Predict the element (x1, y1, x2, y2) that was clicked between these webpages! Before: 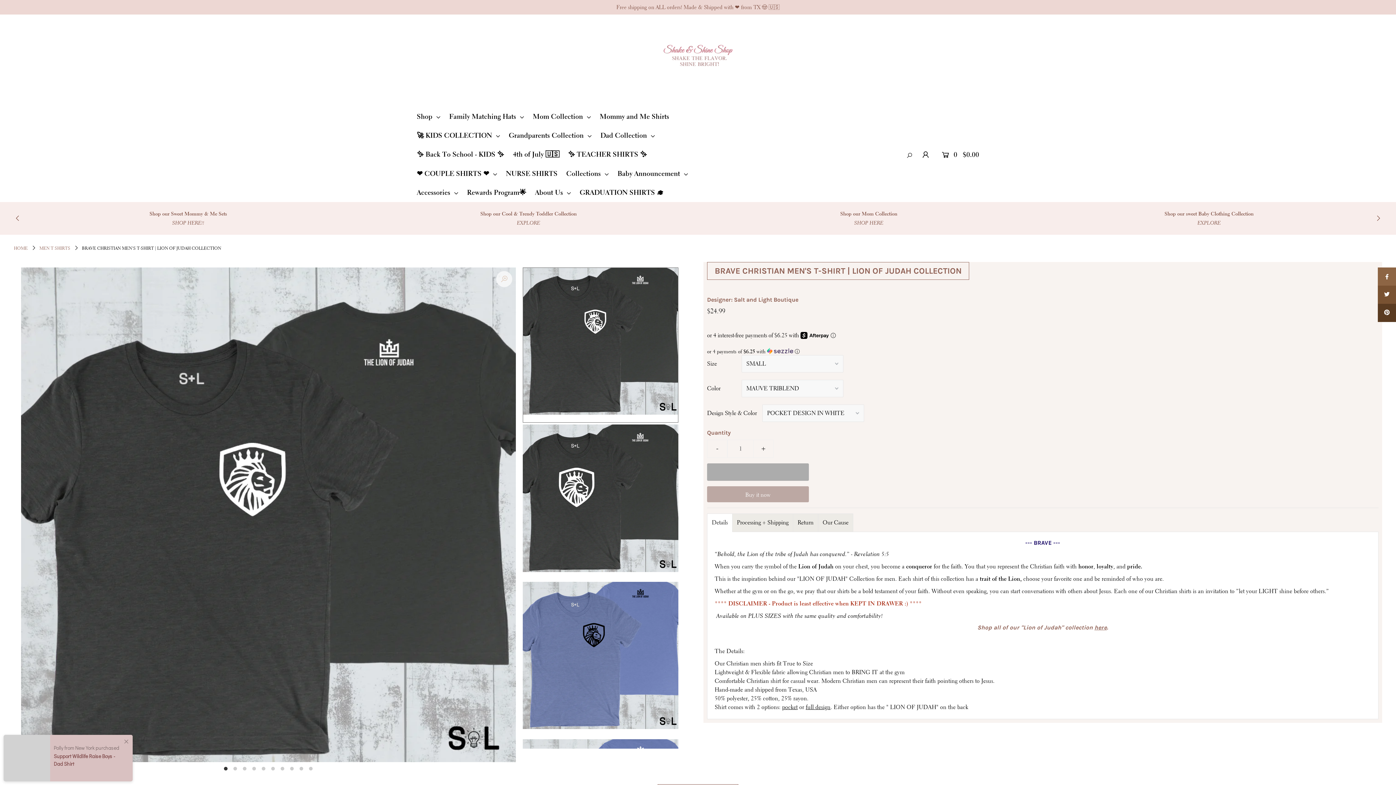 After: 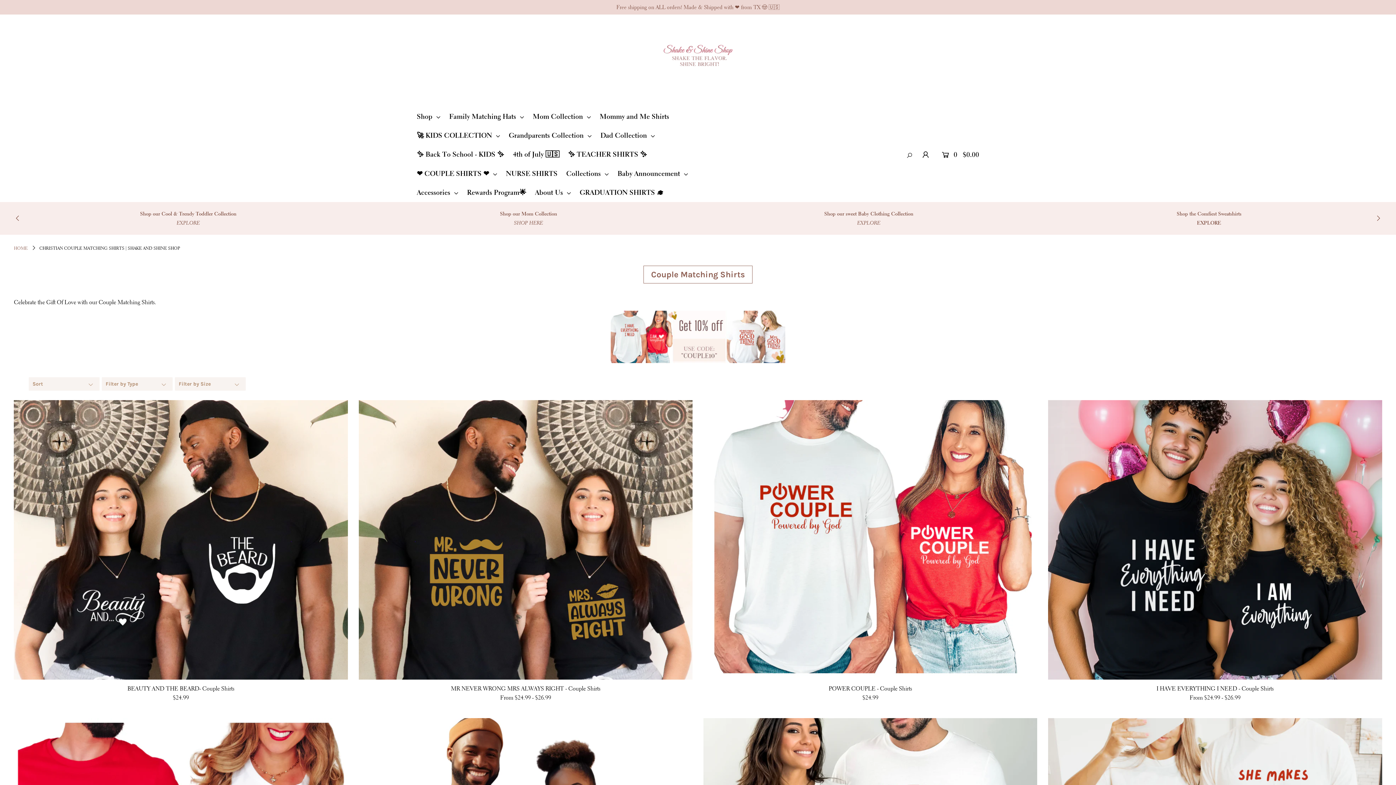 Action: bbox: (413, 169, 500, 177) label: ❤️ COUPLE SHIRTS ❤️ 